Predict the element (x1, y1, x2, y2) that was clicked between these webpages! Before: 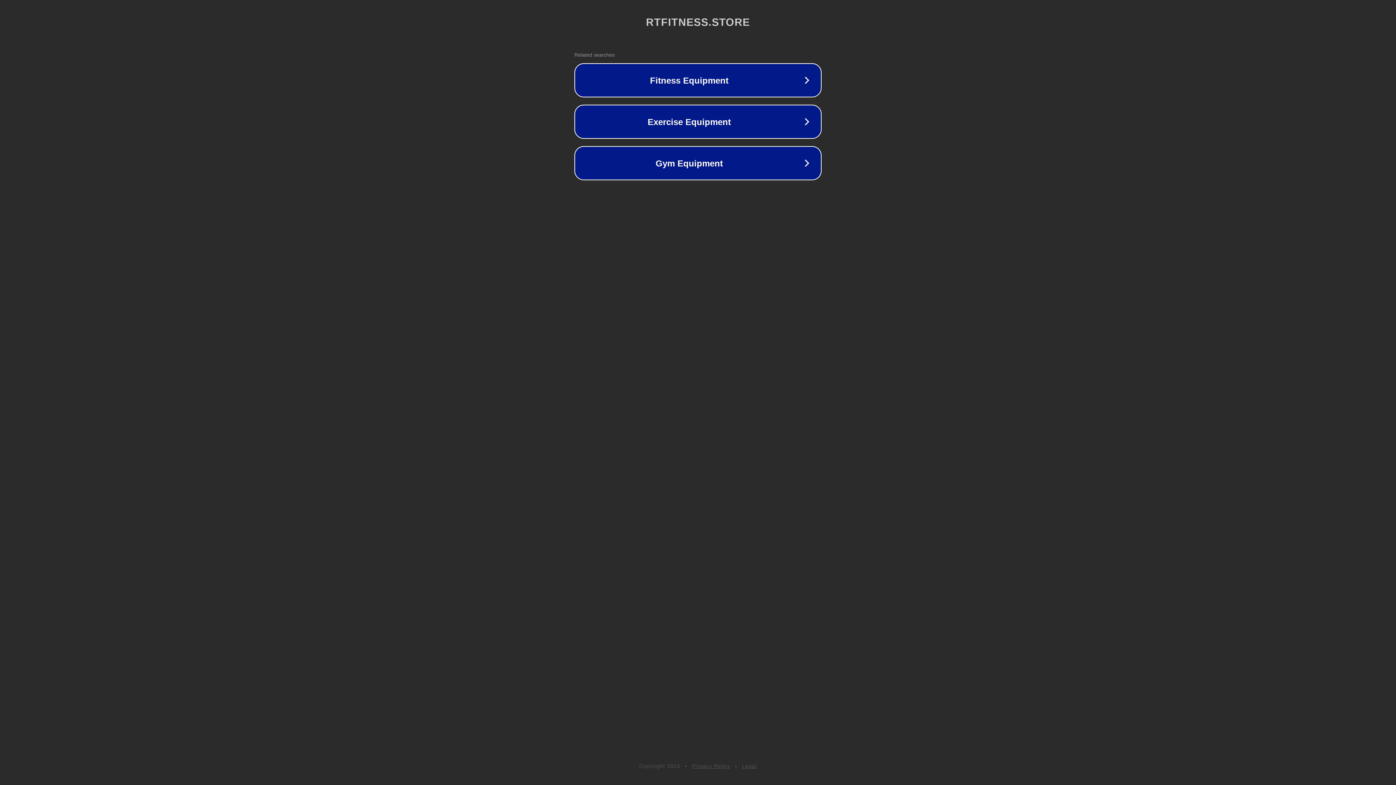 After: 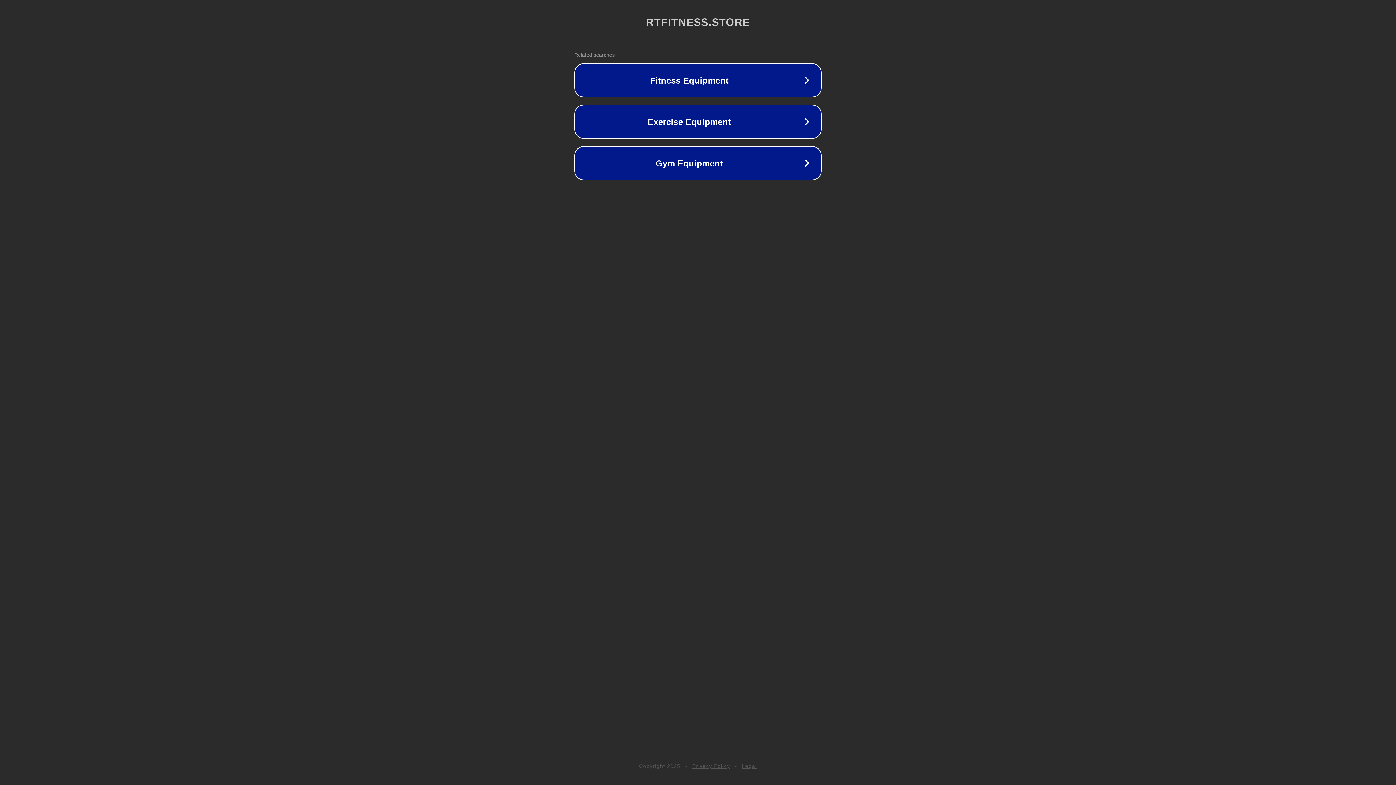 Action: bbox: (692, 763, 730, 769) label: Privacy Policy